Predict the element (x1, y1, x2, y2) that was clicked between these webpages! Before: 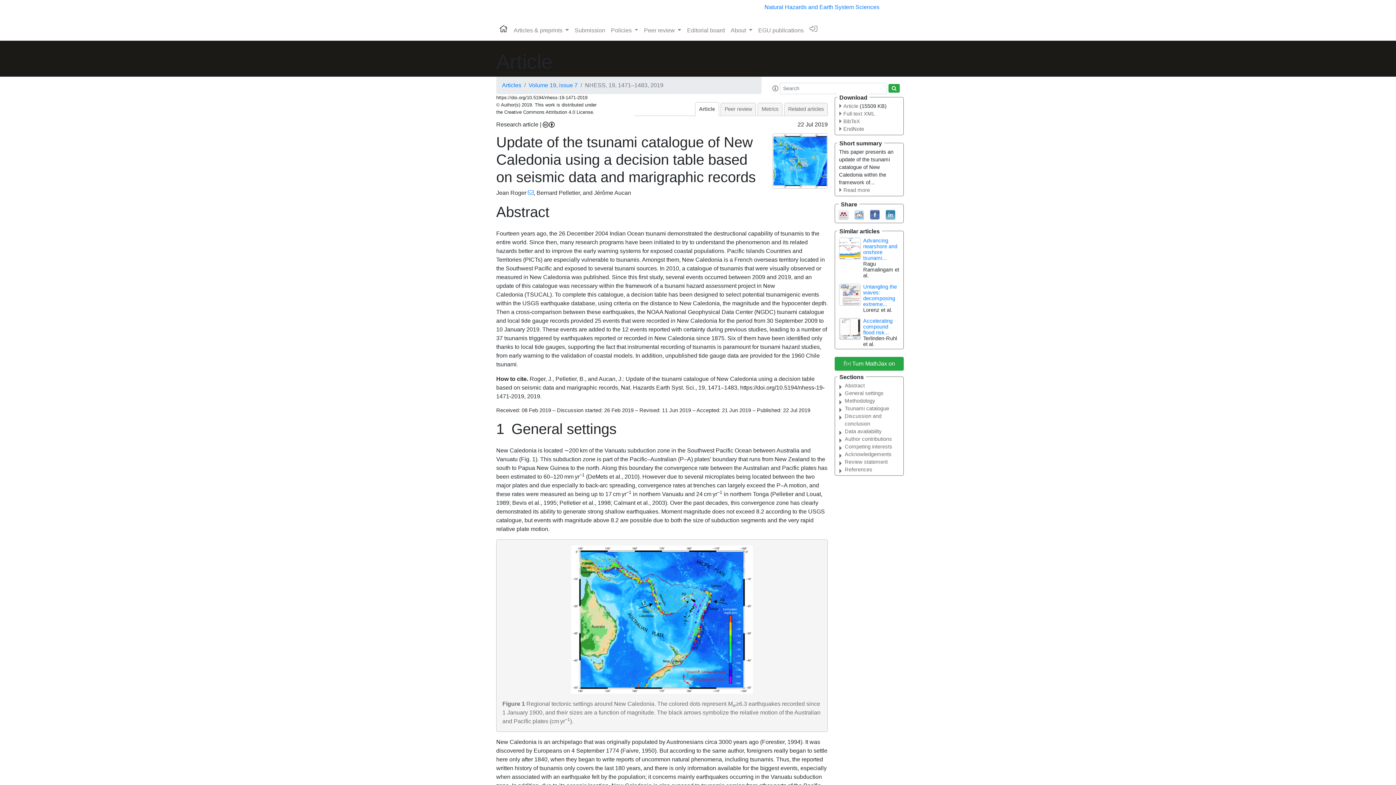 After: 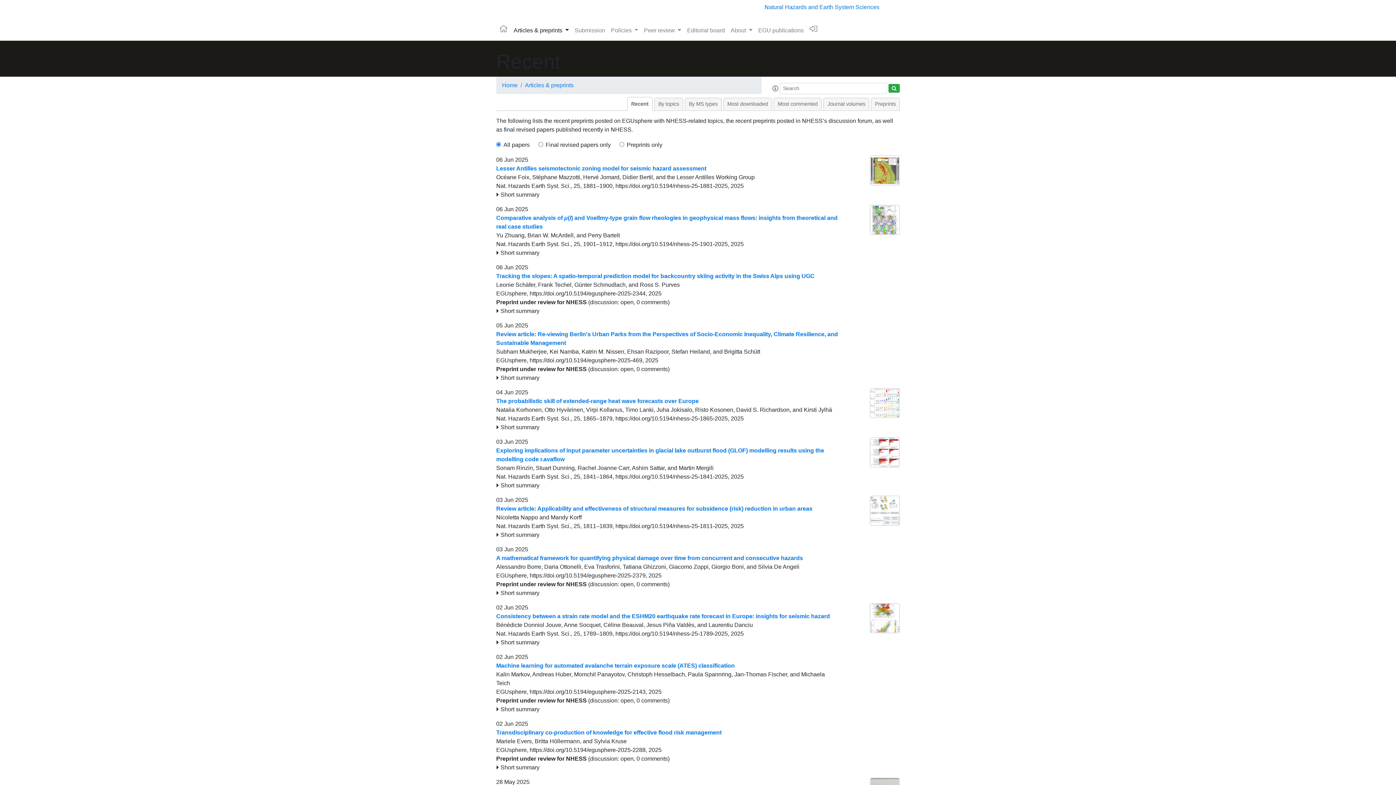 Action: bbox: (502, 82, 521, 88) label: Articles